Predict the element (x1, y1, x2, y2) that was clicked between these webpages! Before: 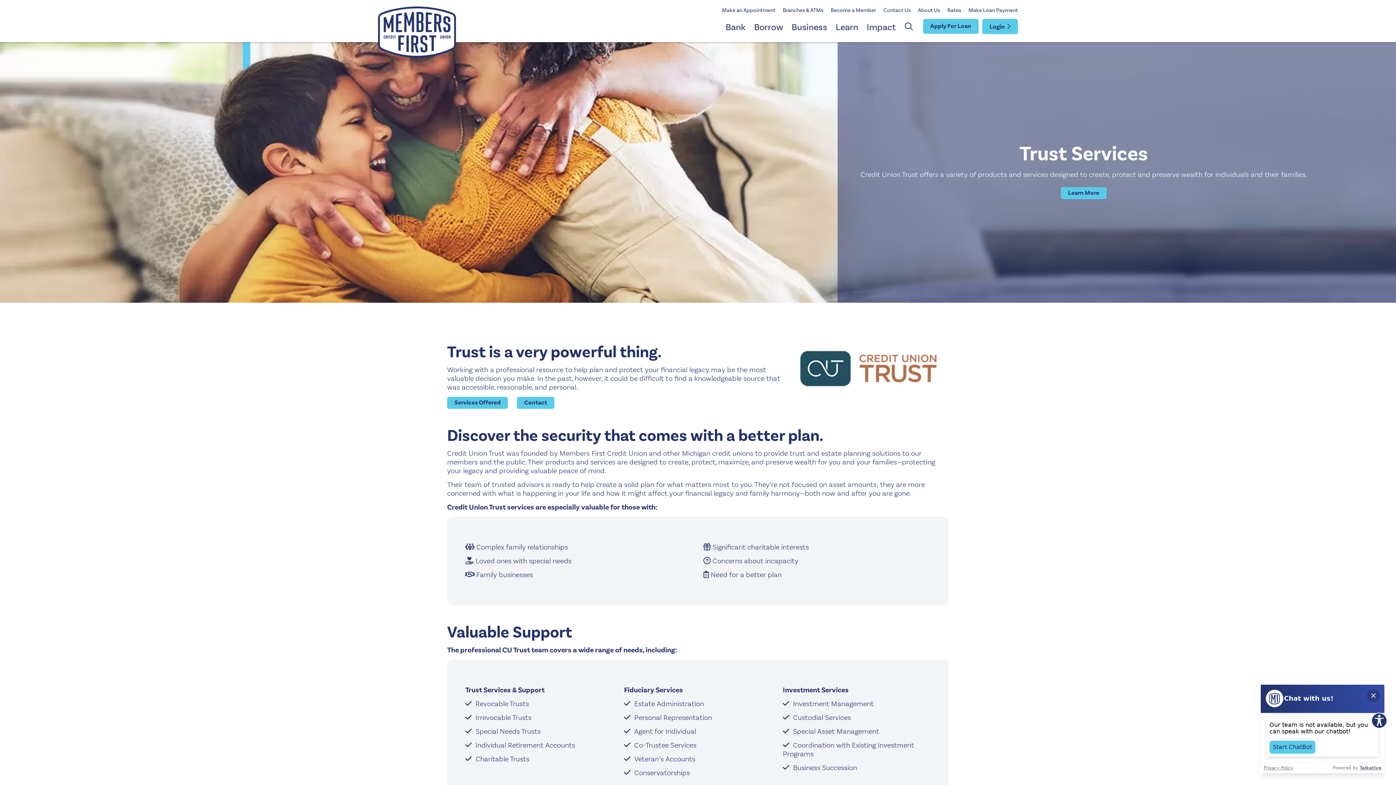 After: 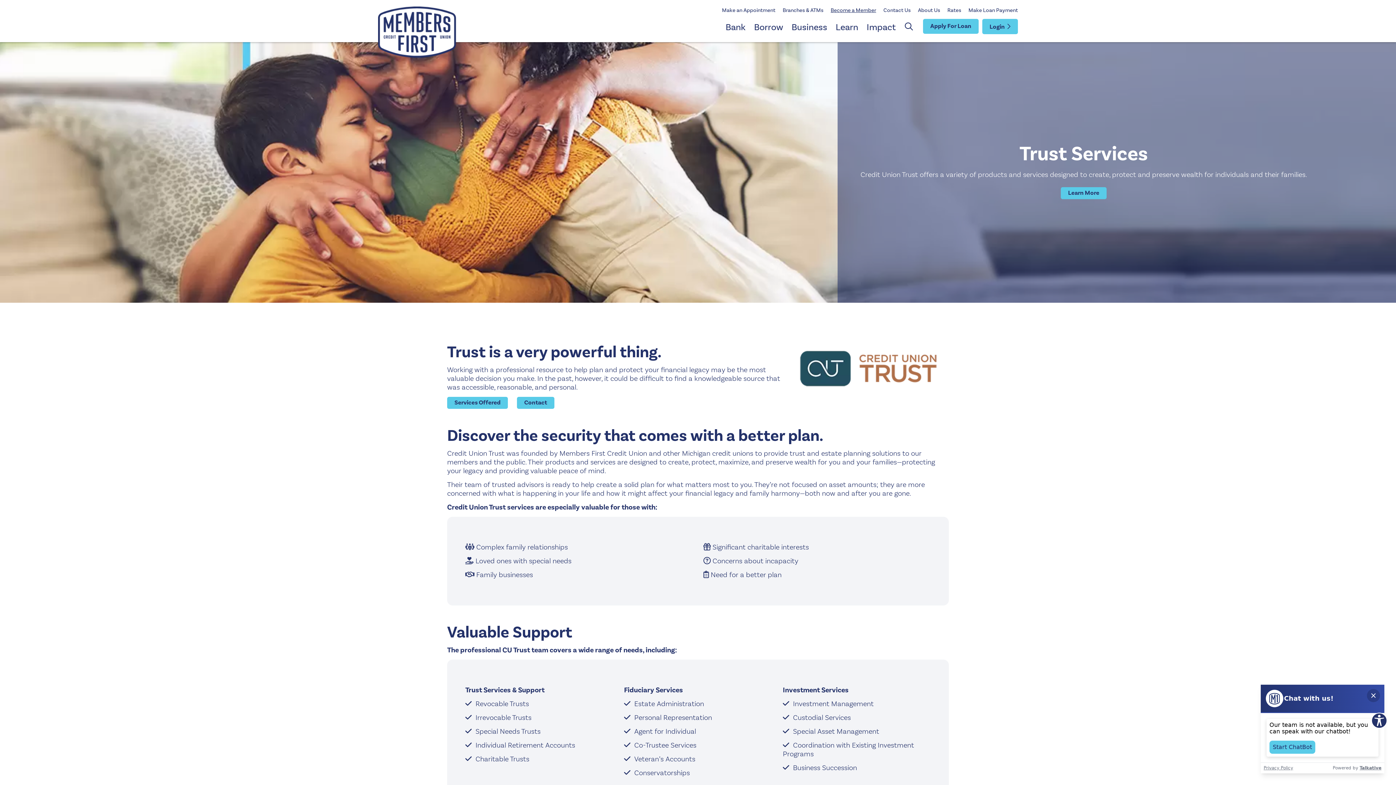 Action: label: Become a Member bbox: (830, 6, 876, 14)